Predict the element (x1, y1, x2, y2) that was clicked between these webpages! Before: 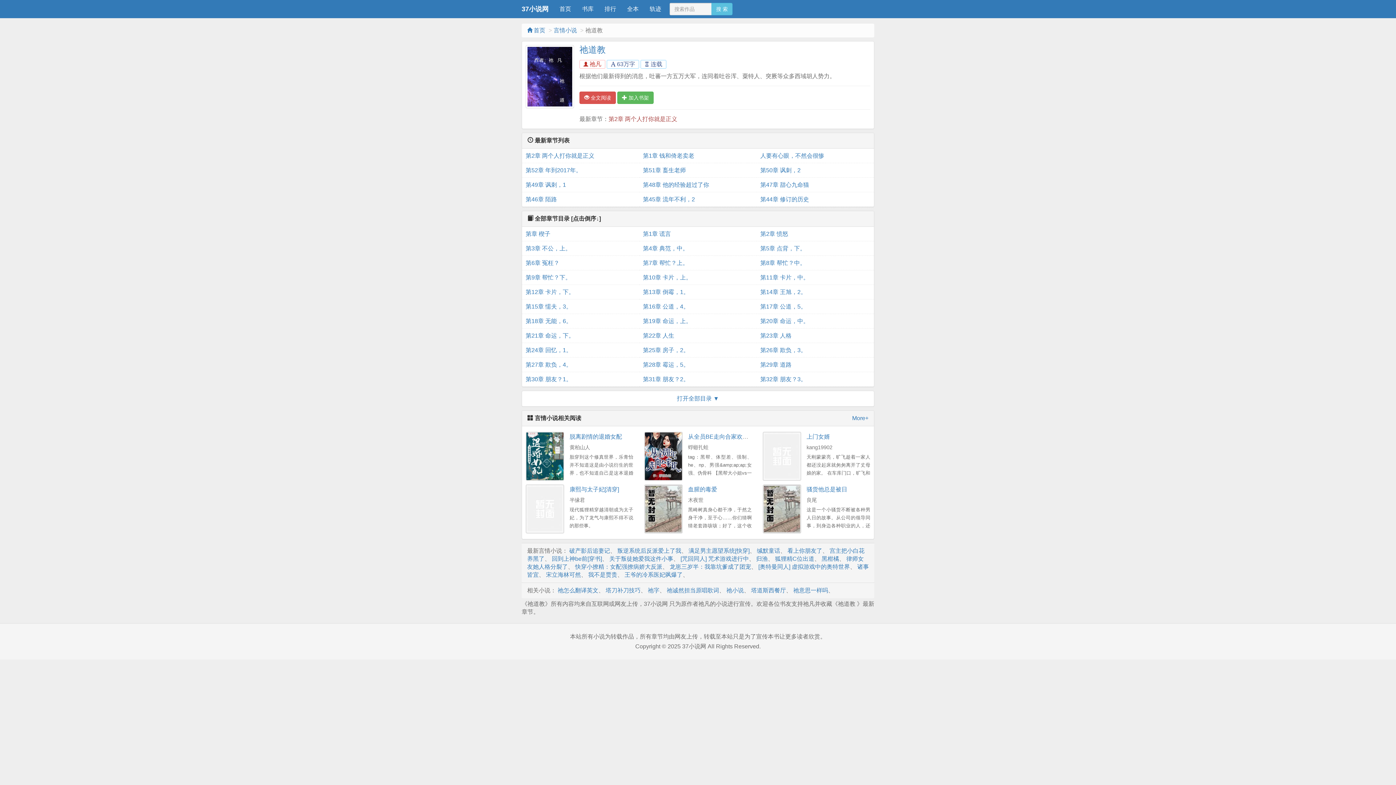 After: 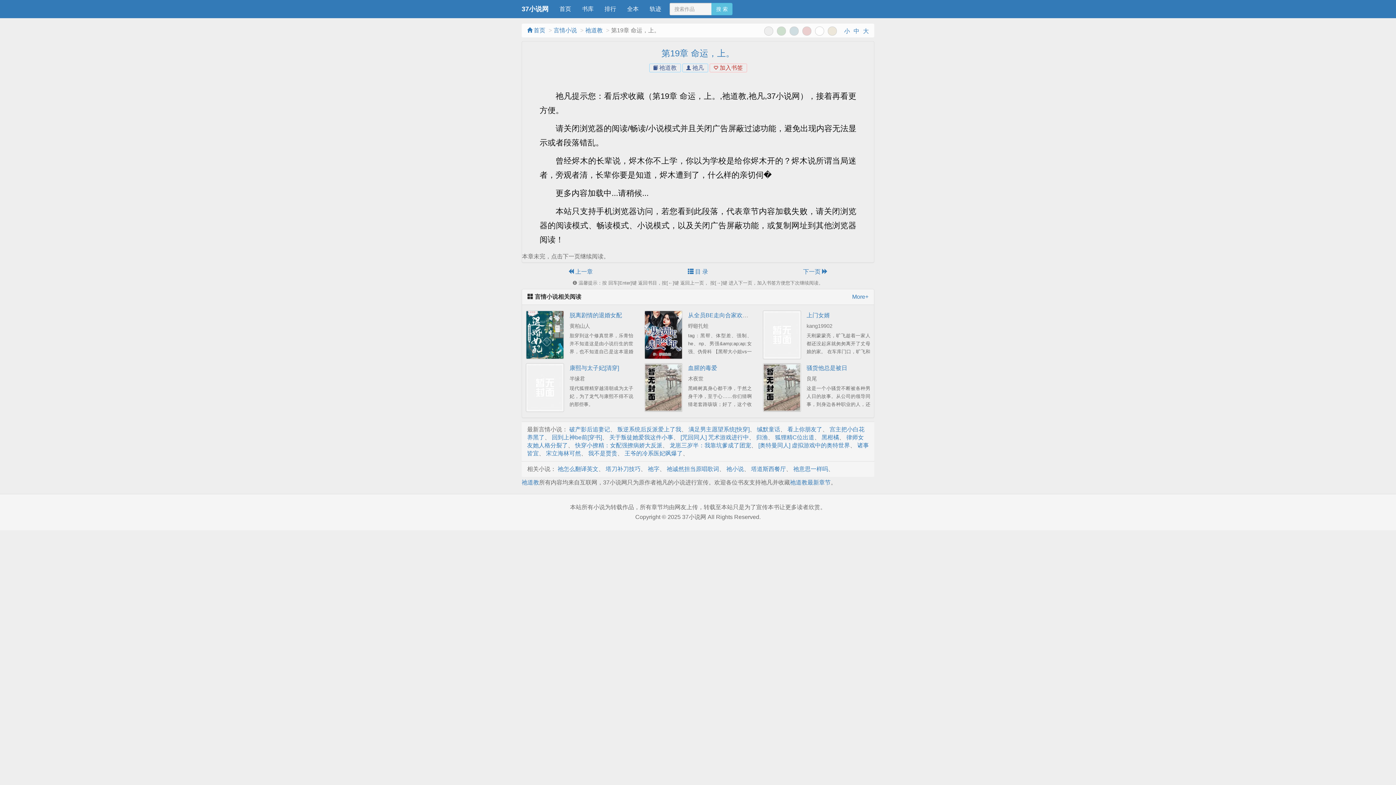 Action: bbox: (643, 314, 753, 328) label: 第19章 命运，上。